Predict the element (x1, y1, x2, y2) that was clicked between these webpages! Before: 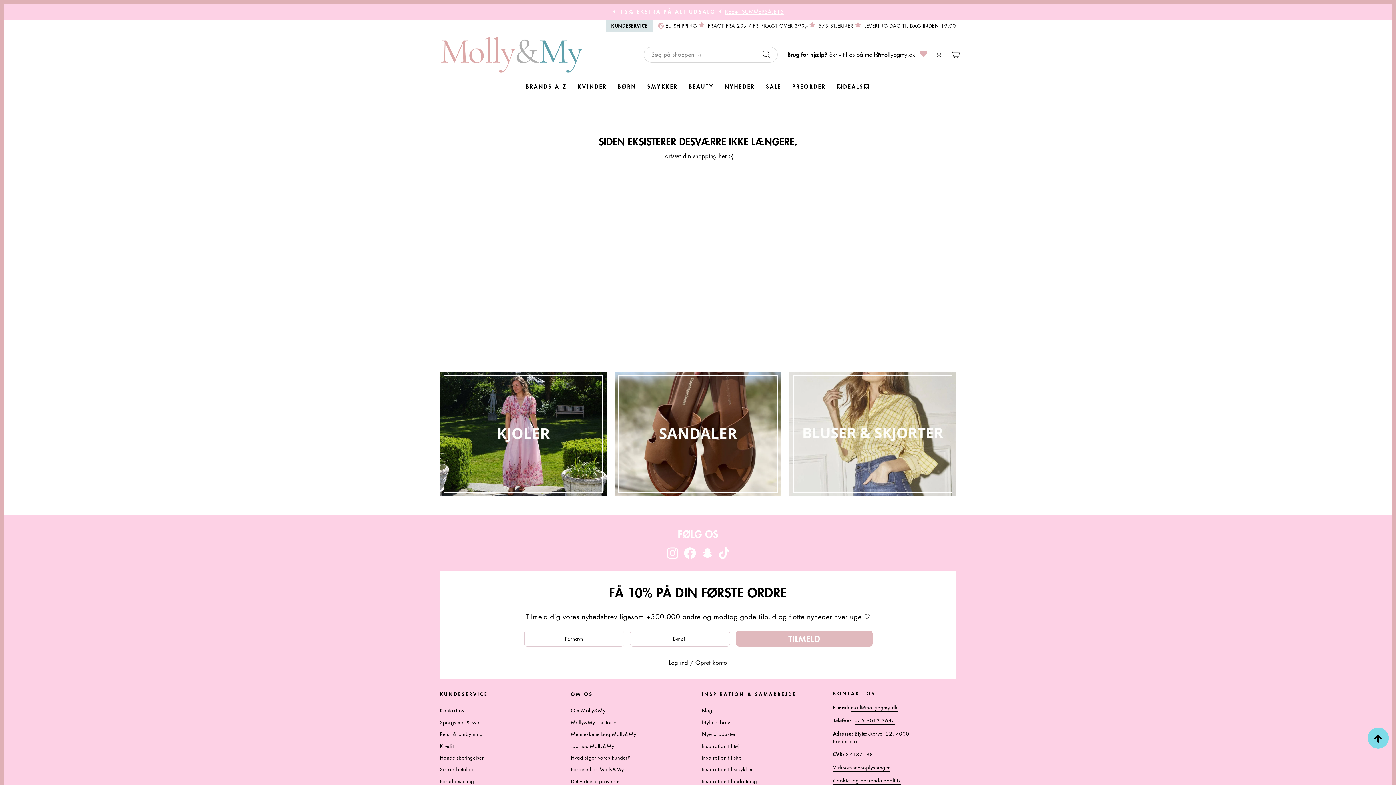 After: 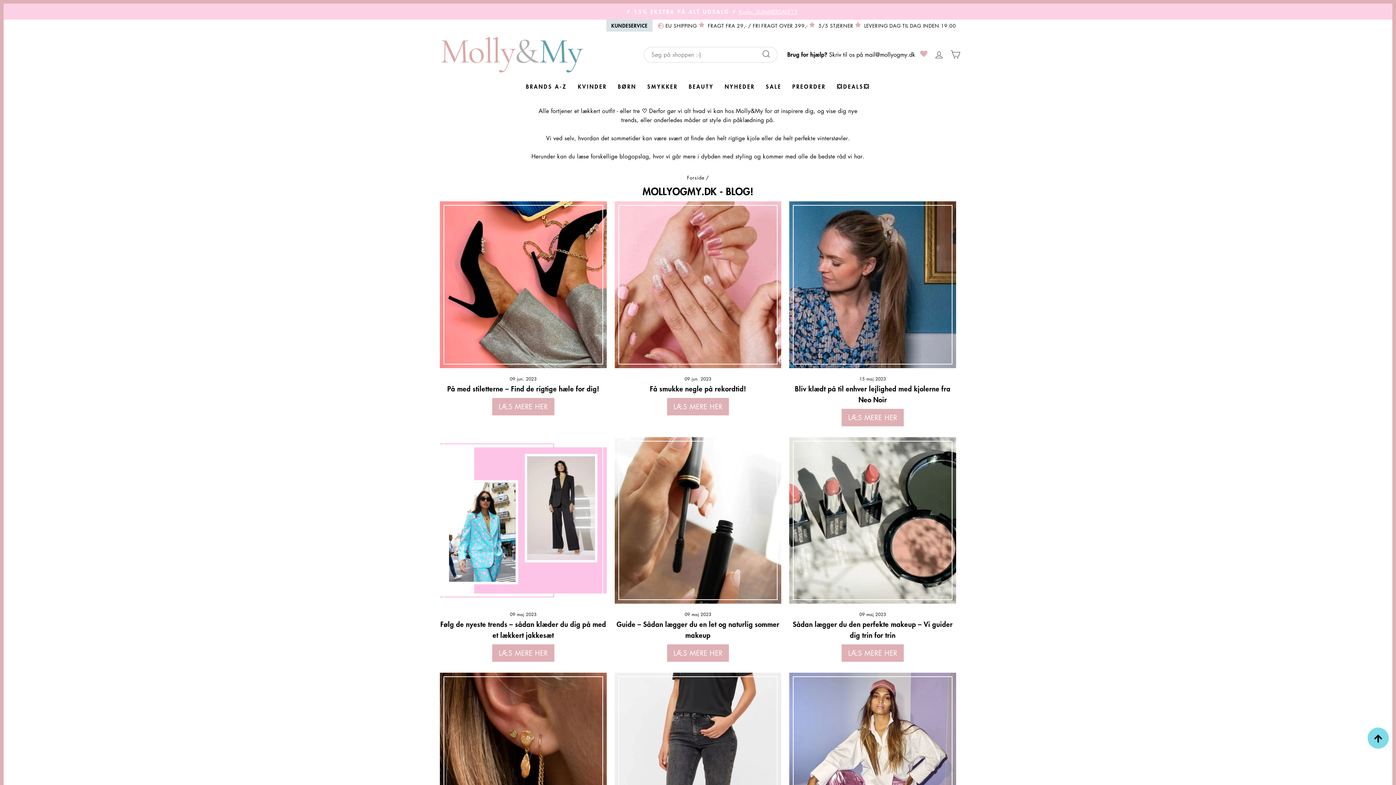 Action: label: Blog bbox: (702, 705, 712, 716)